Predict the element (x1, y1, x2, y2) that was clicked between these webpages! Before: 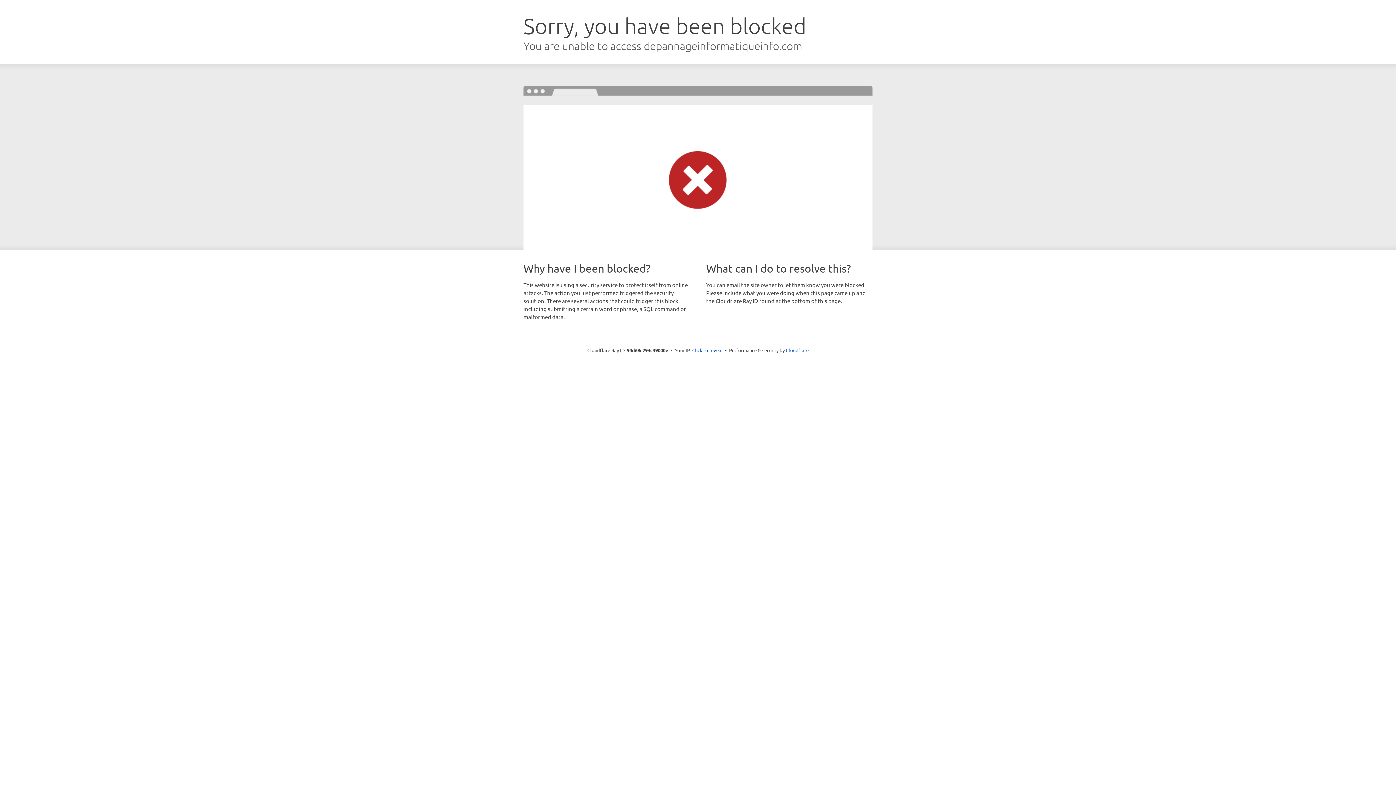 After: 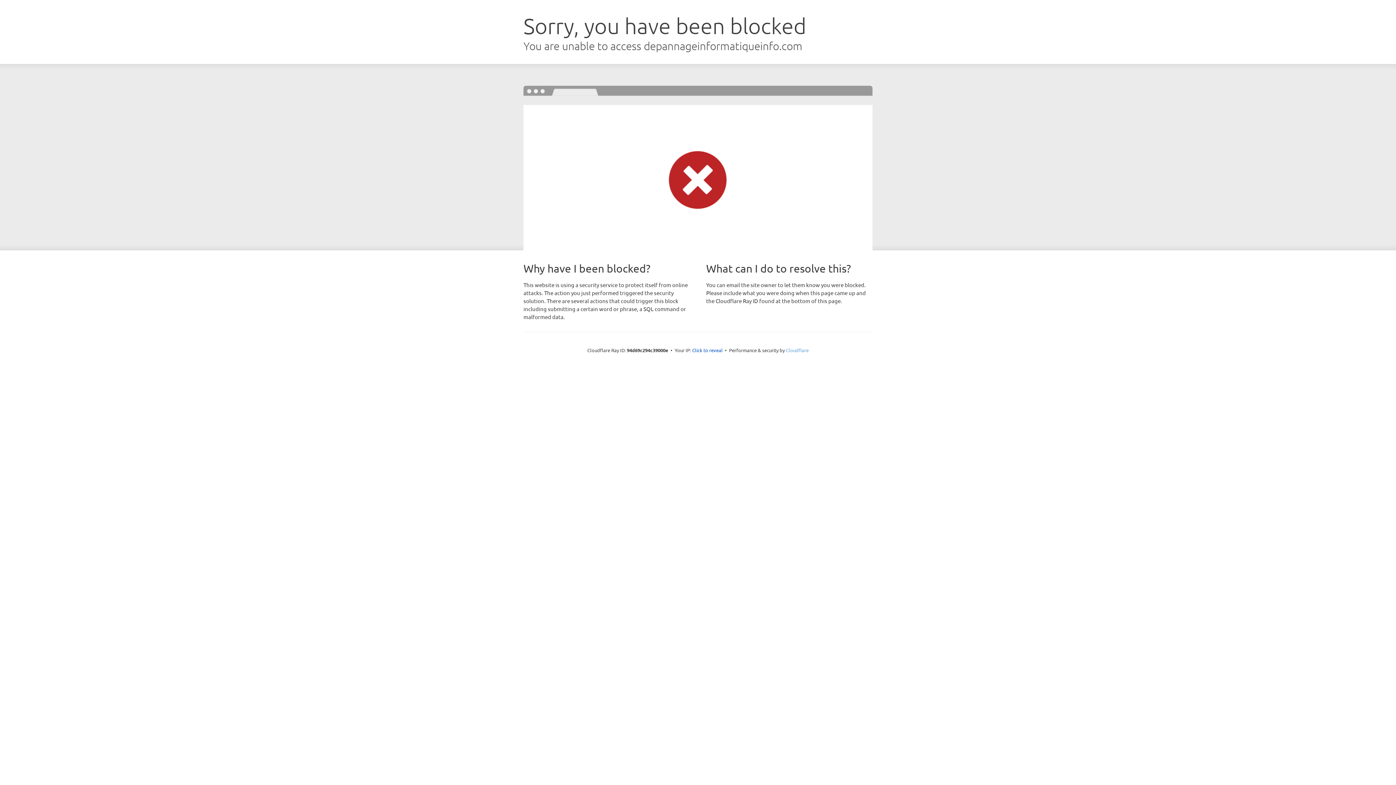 Action: label: Cloudflare bbox: (786, 347, 808, 353)